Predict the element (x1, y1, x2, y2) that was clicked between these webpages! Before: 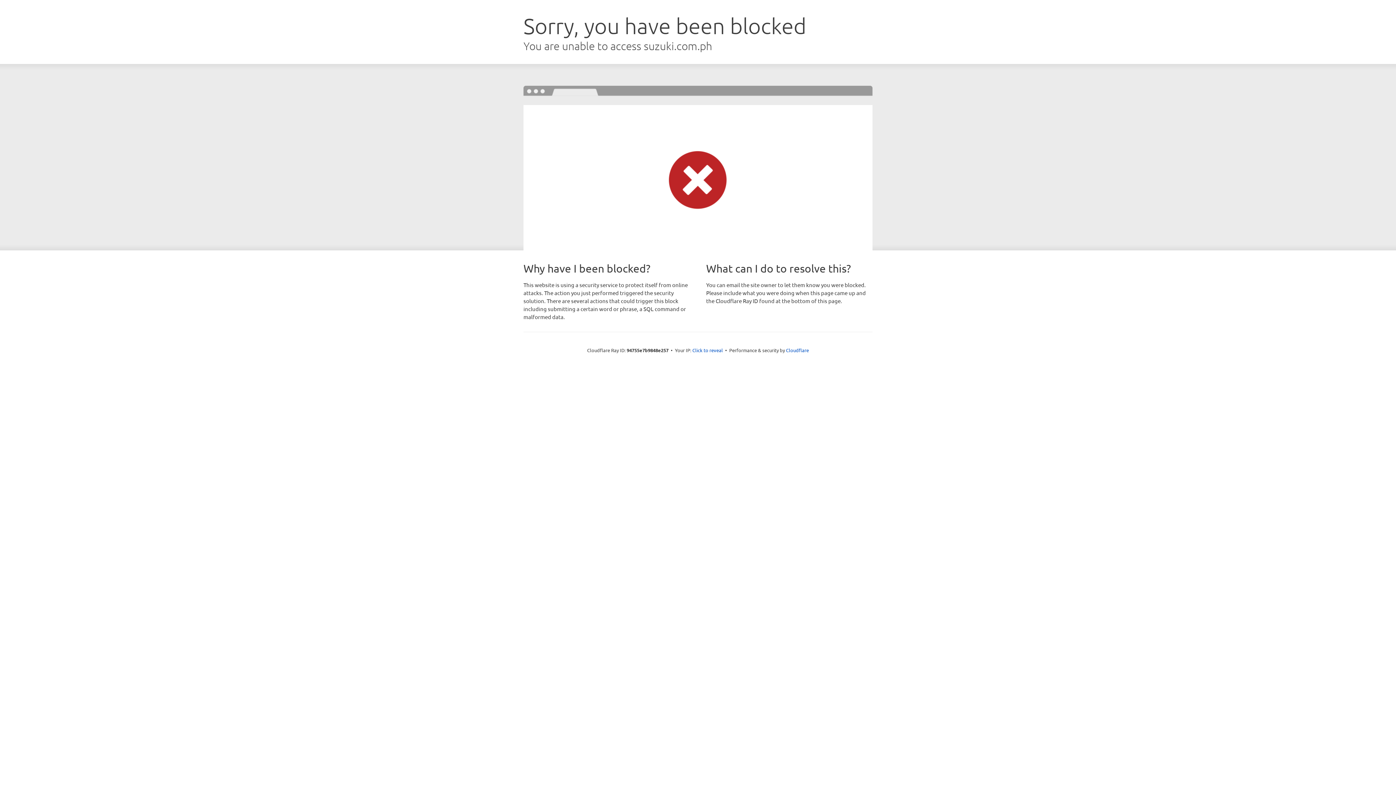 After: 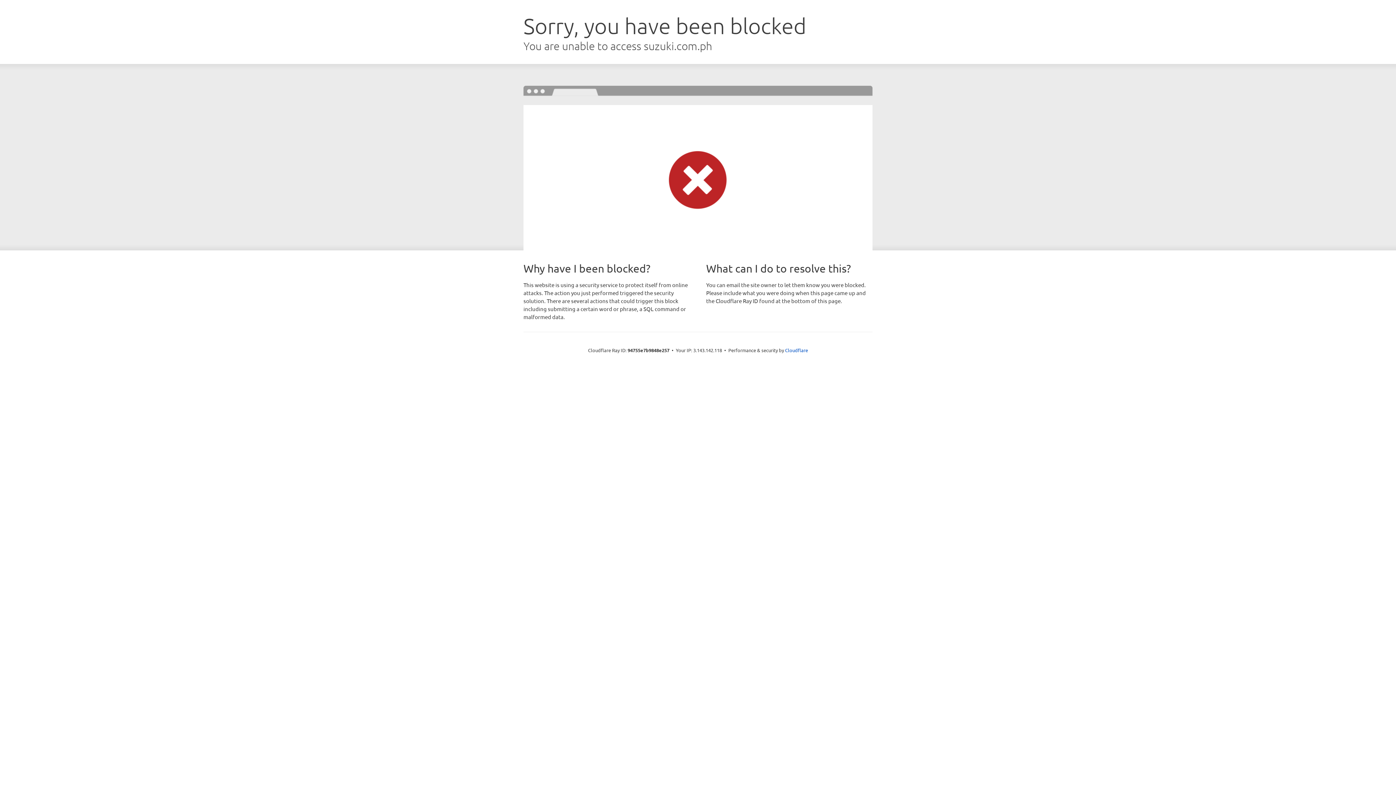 Action: bbox: (692, 346, 723, 353) label: Click to reveal